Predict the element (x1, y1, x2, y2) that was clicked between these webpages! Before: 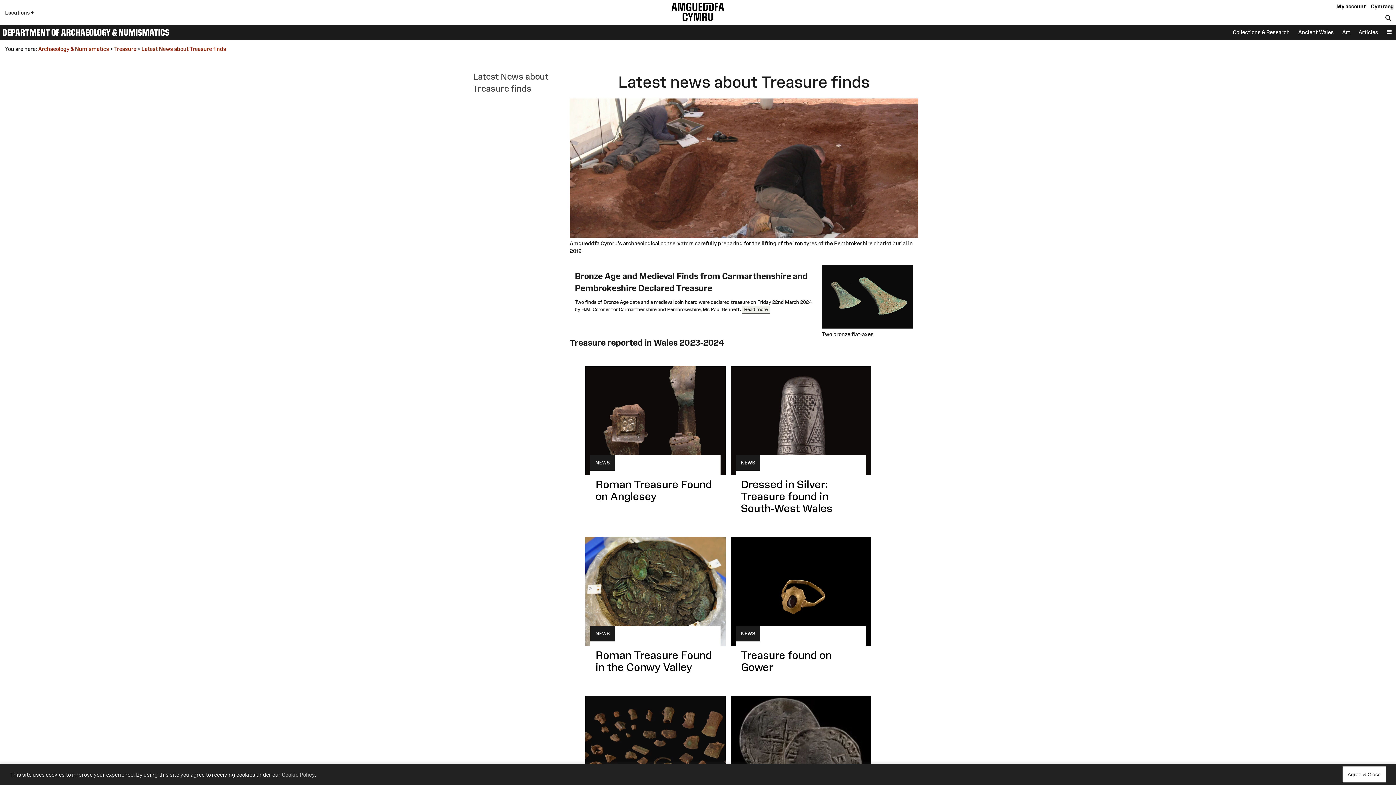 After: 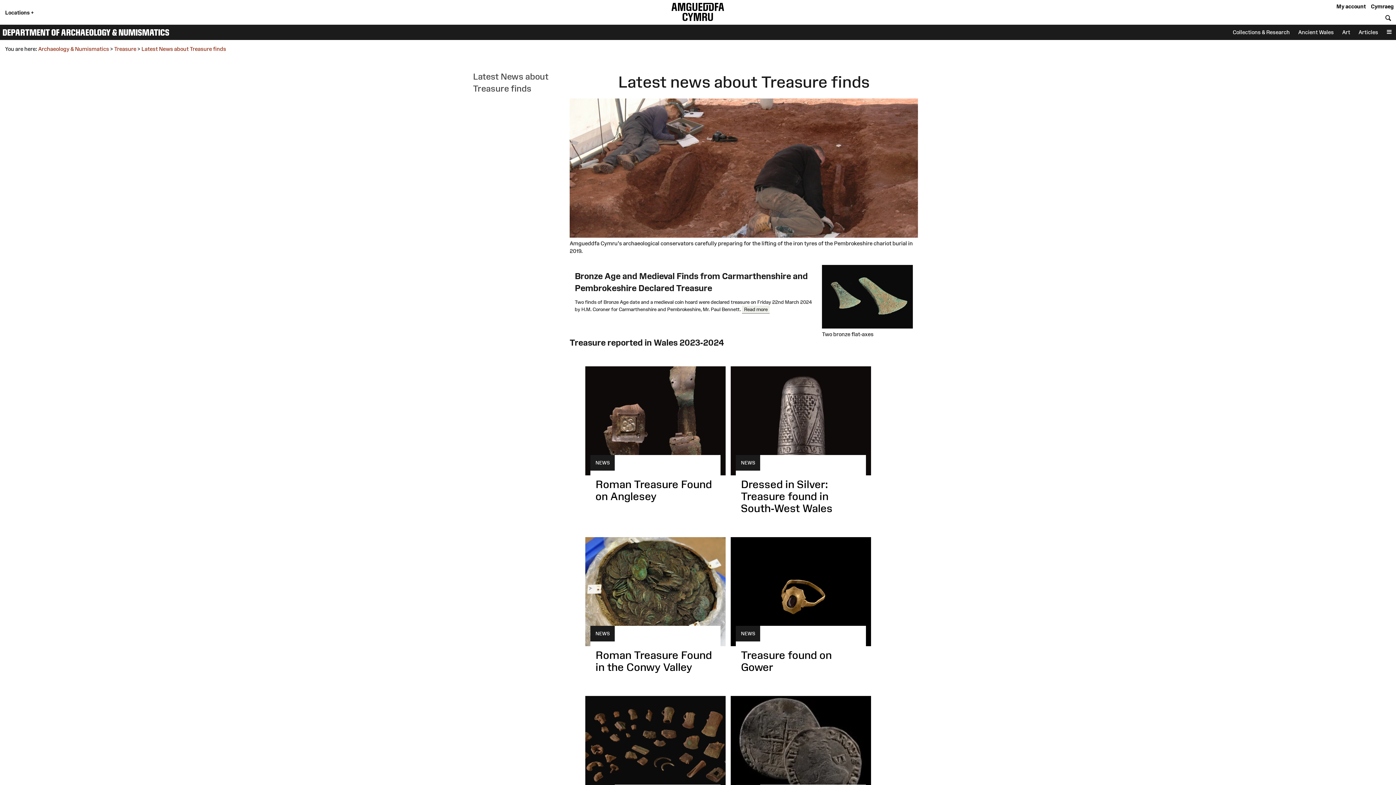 Action: label: Agree & Close
Museum Wales Cookie Policy bbox: (1342, 766, 1386, 782)